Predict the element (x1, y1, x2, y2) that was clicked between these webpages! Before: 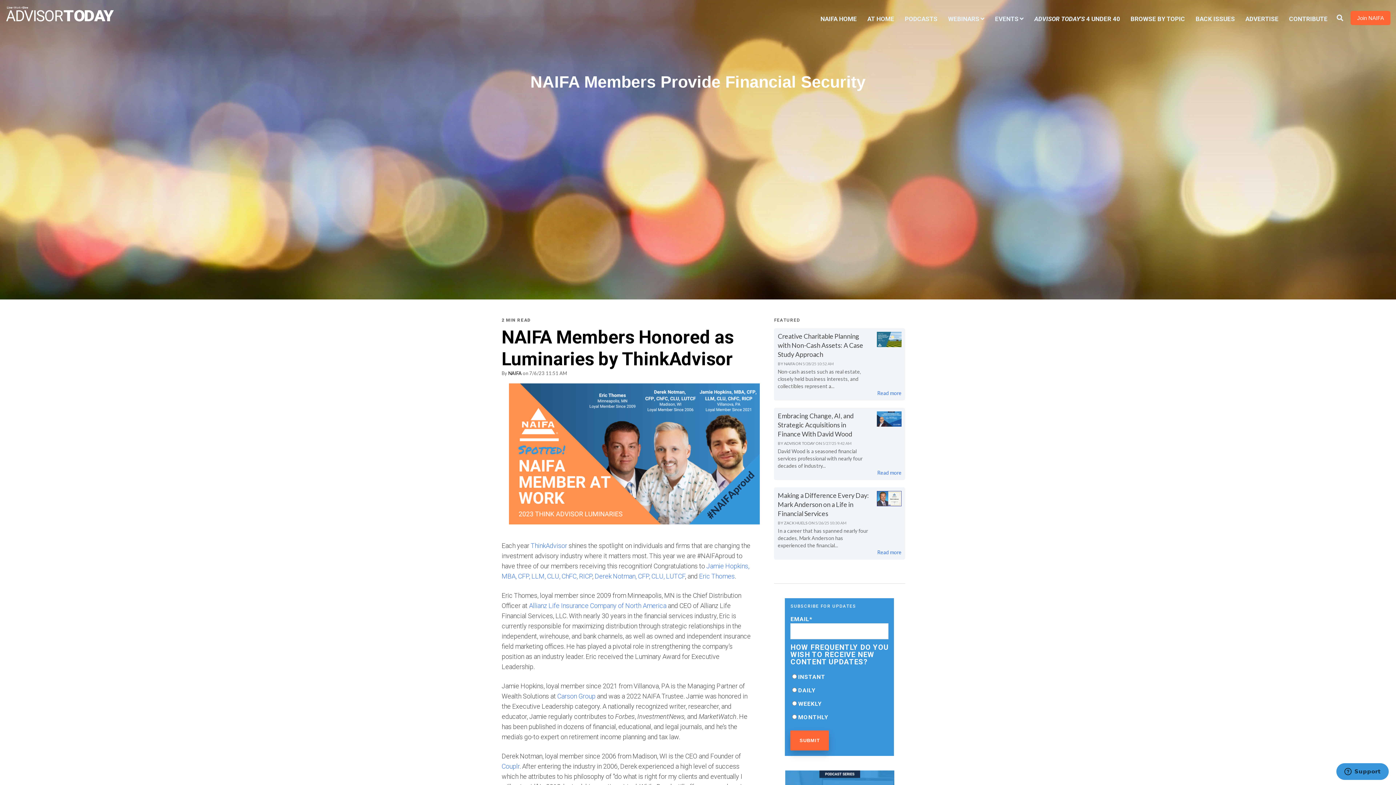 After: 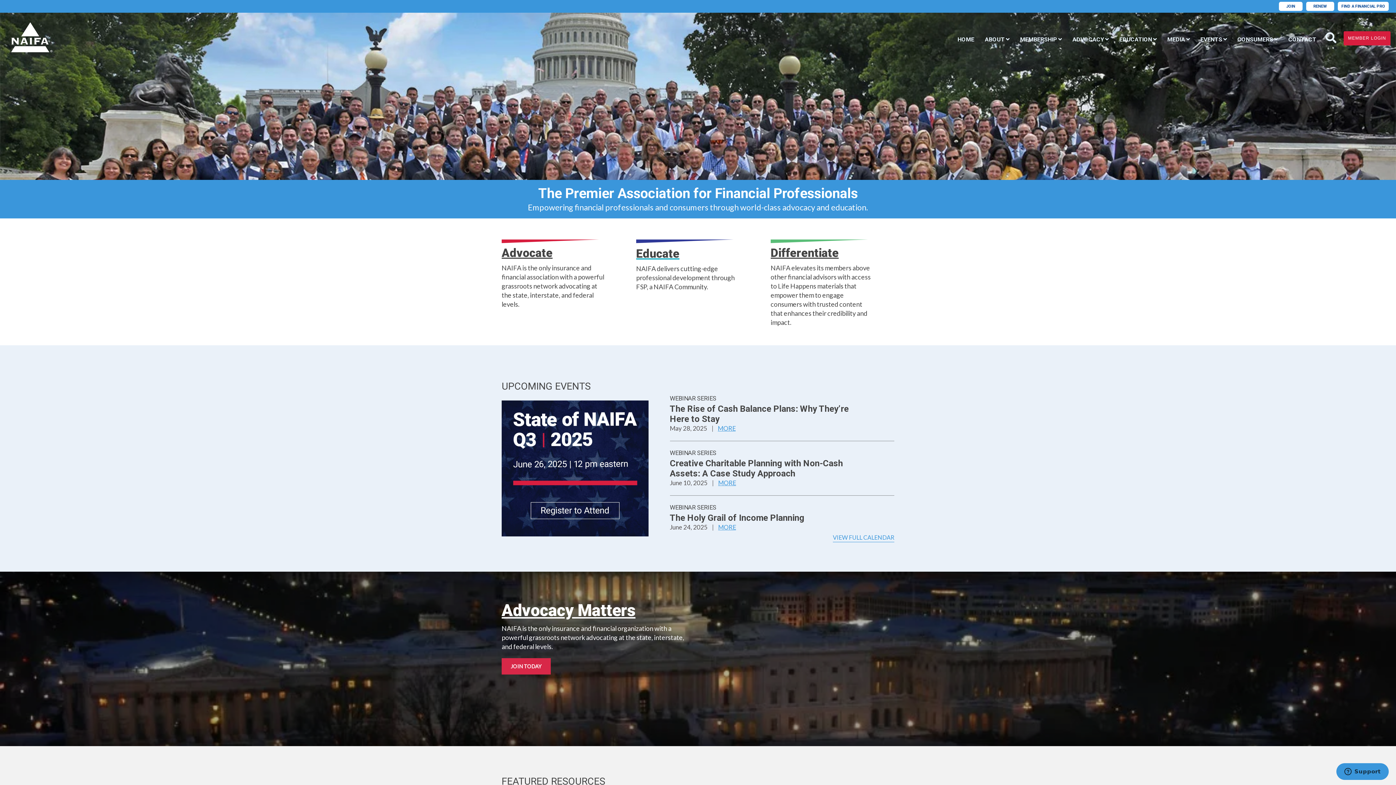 Action: label: NAIFA HOME bbox: (818, 10, 858, 27)